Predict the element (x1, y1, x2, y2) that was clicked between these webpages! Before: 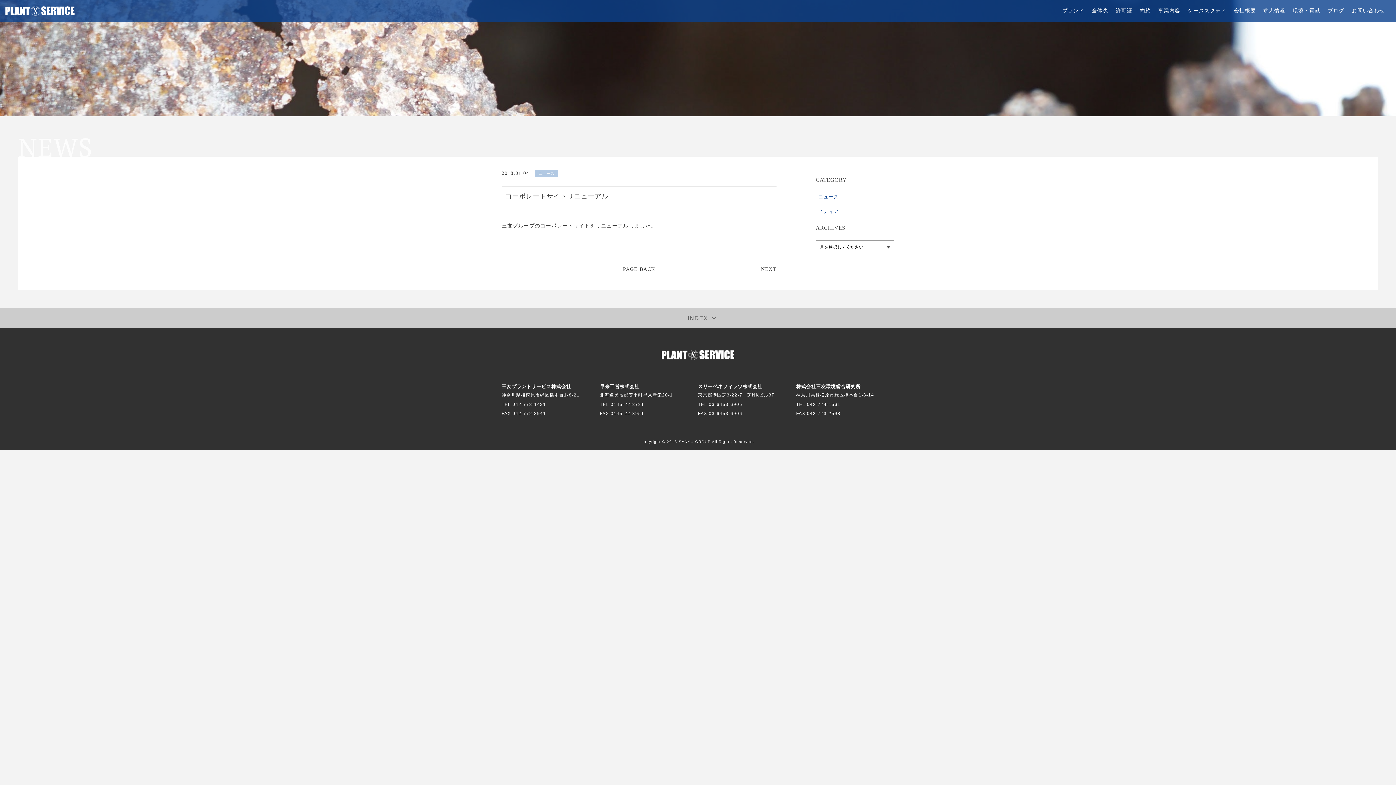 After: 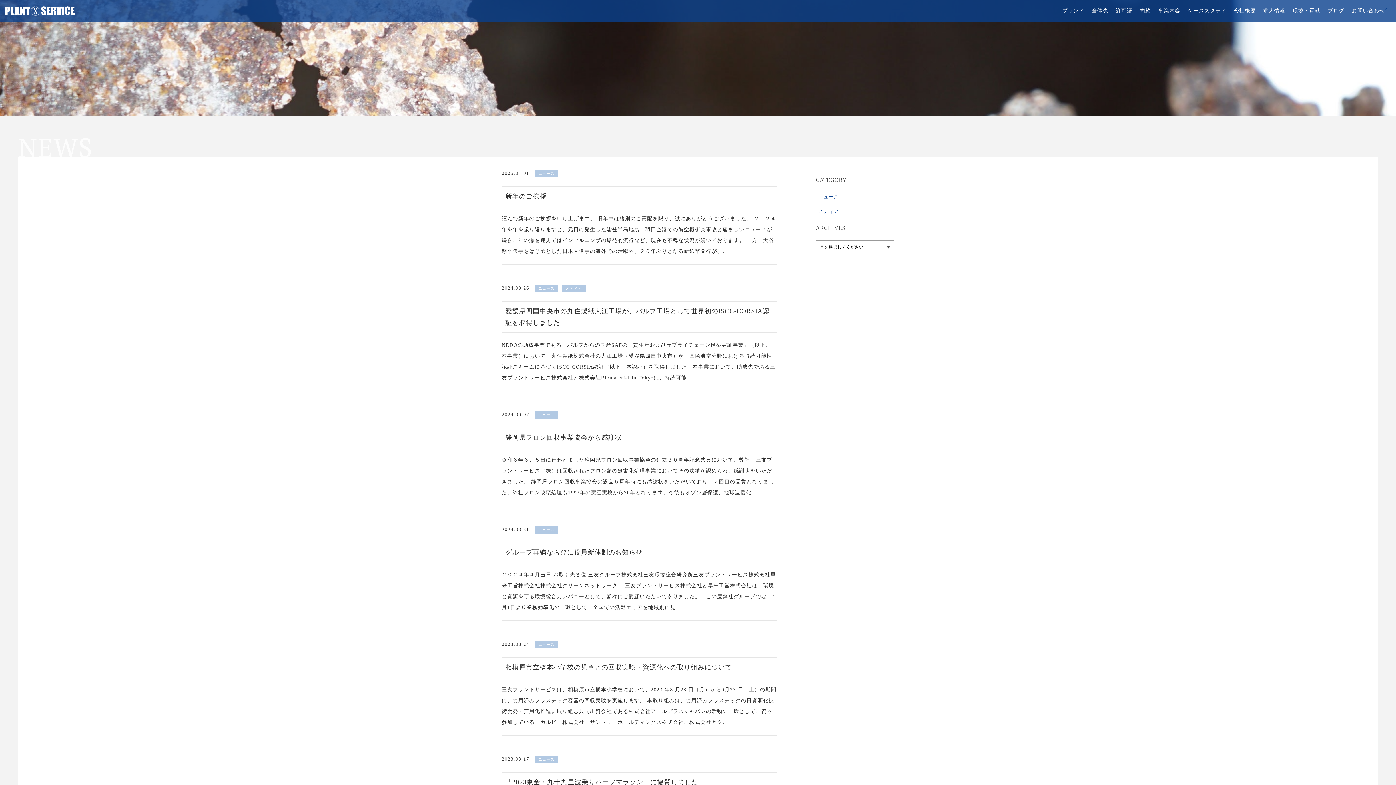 Action: bbox: (534, 169, 558, 177) label: ニュース